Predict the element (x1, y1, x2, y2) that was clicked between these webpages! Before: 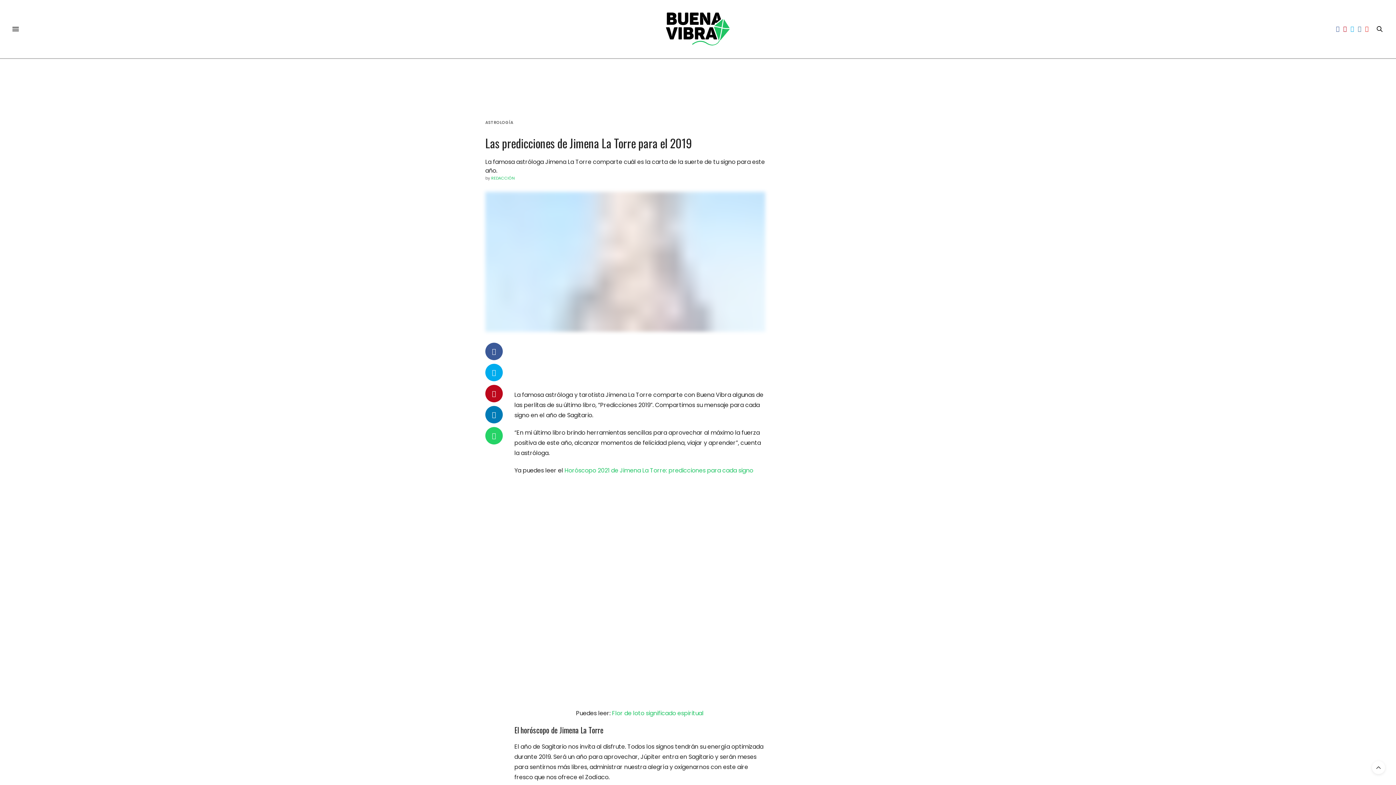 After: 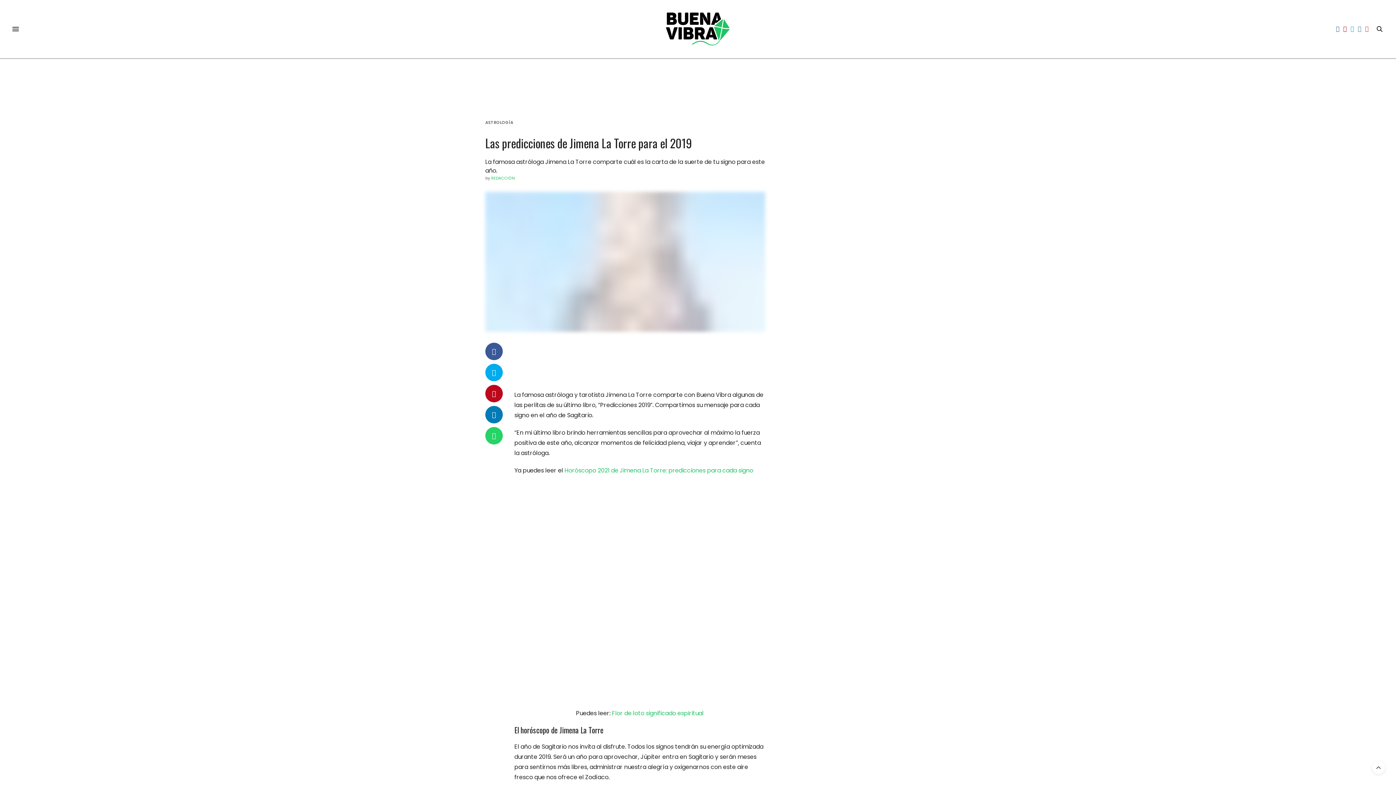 Action: bbox: (485, 427, 502, 444)